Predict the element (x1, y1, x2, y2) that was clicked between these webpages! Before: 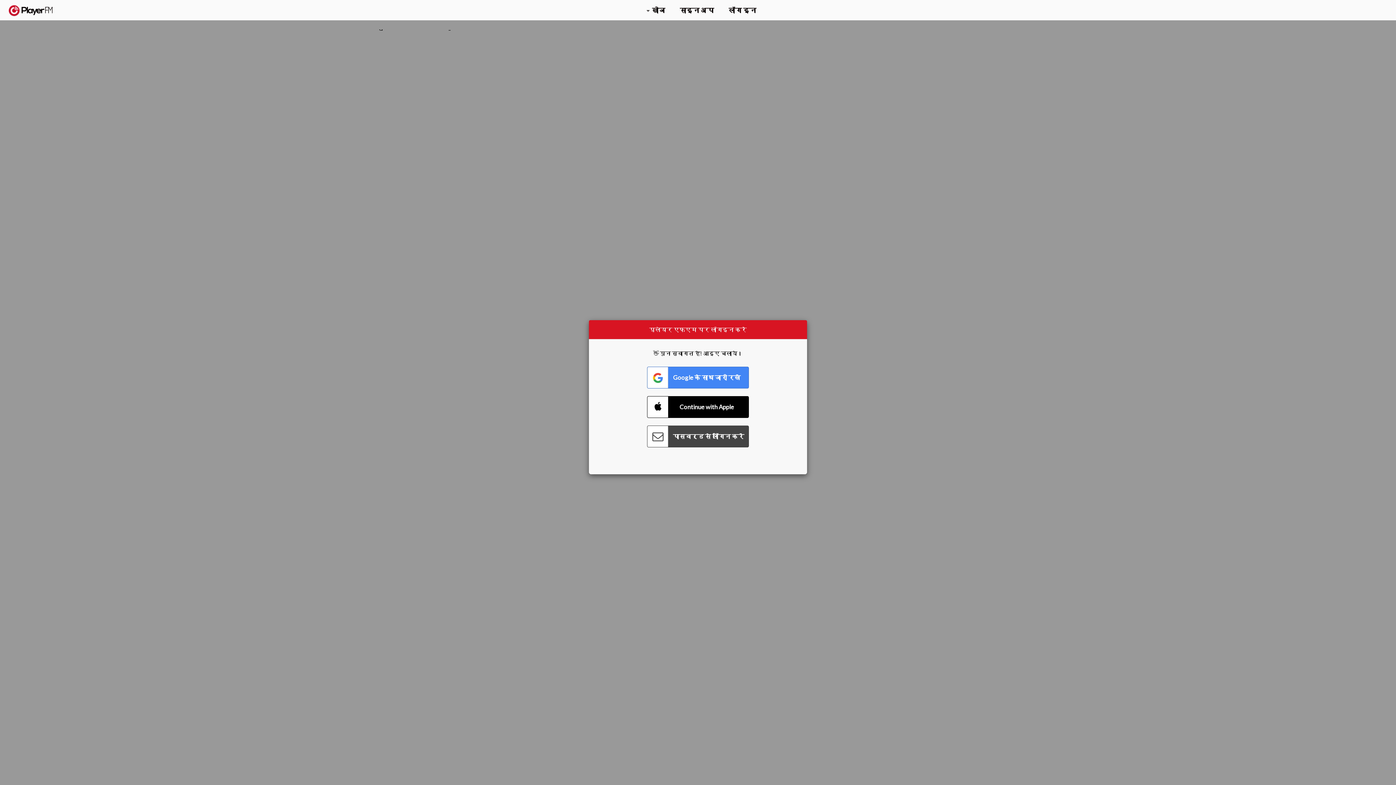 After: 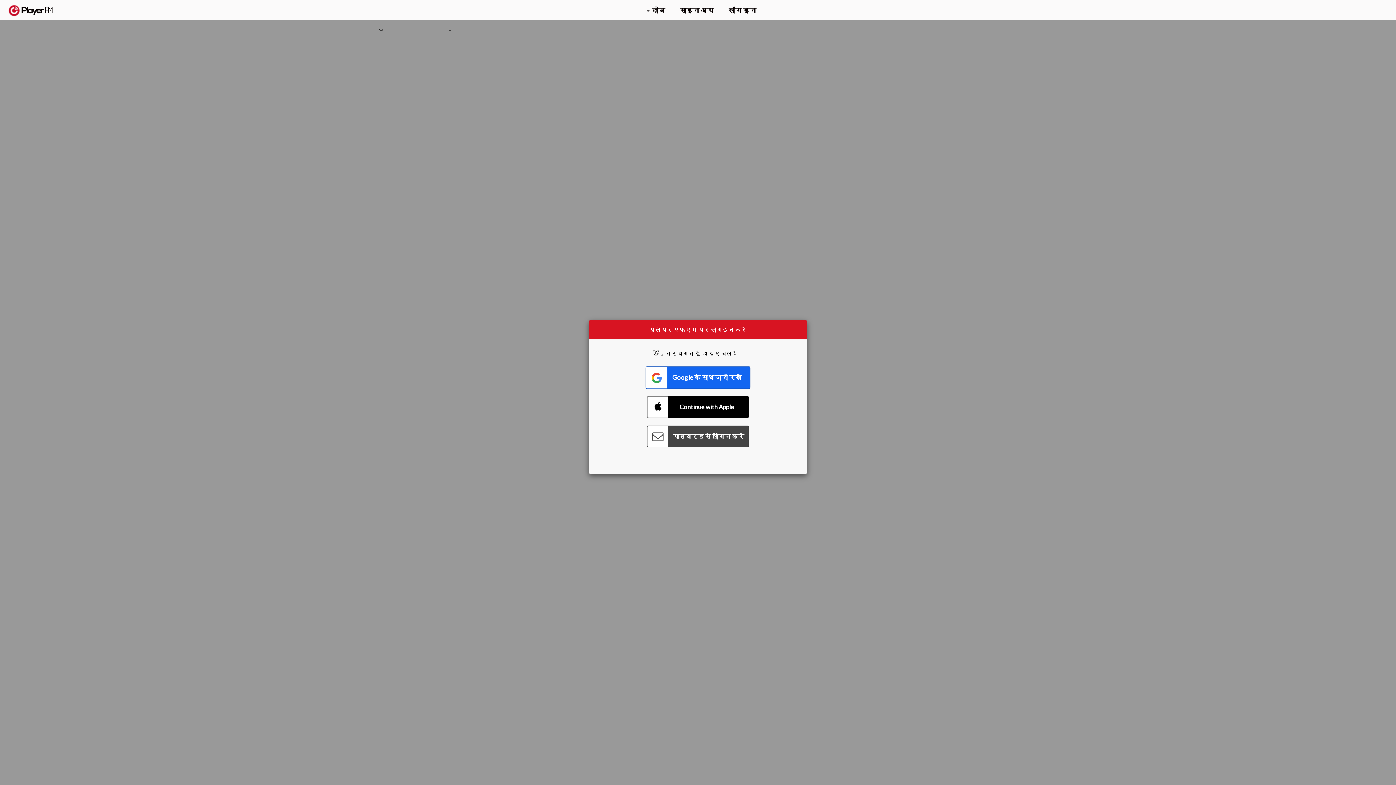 Action: label: Connect with Google bbox: (647, 366, 749, 388)